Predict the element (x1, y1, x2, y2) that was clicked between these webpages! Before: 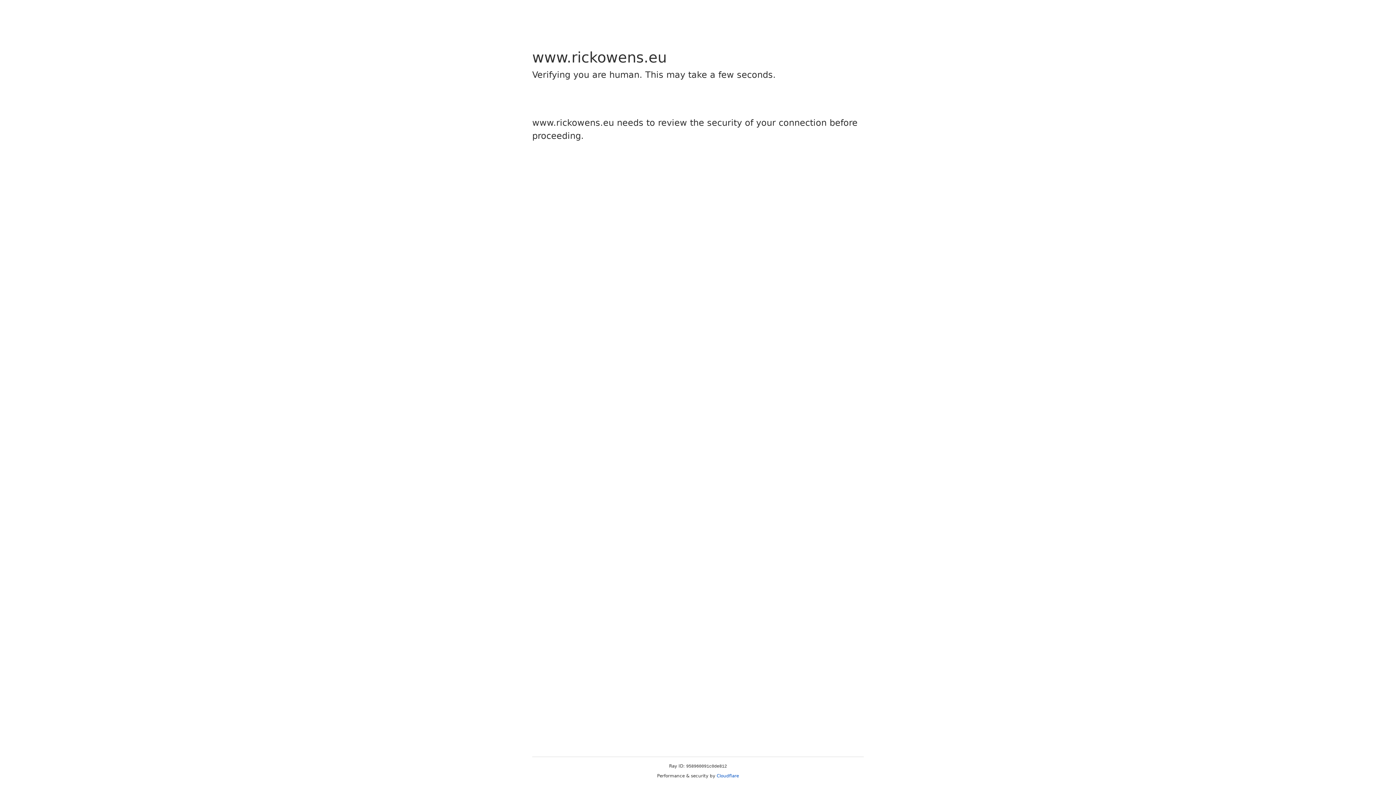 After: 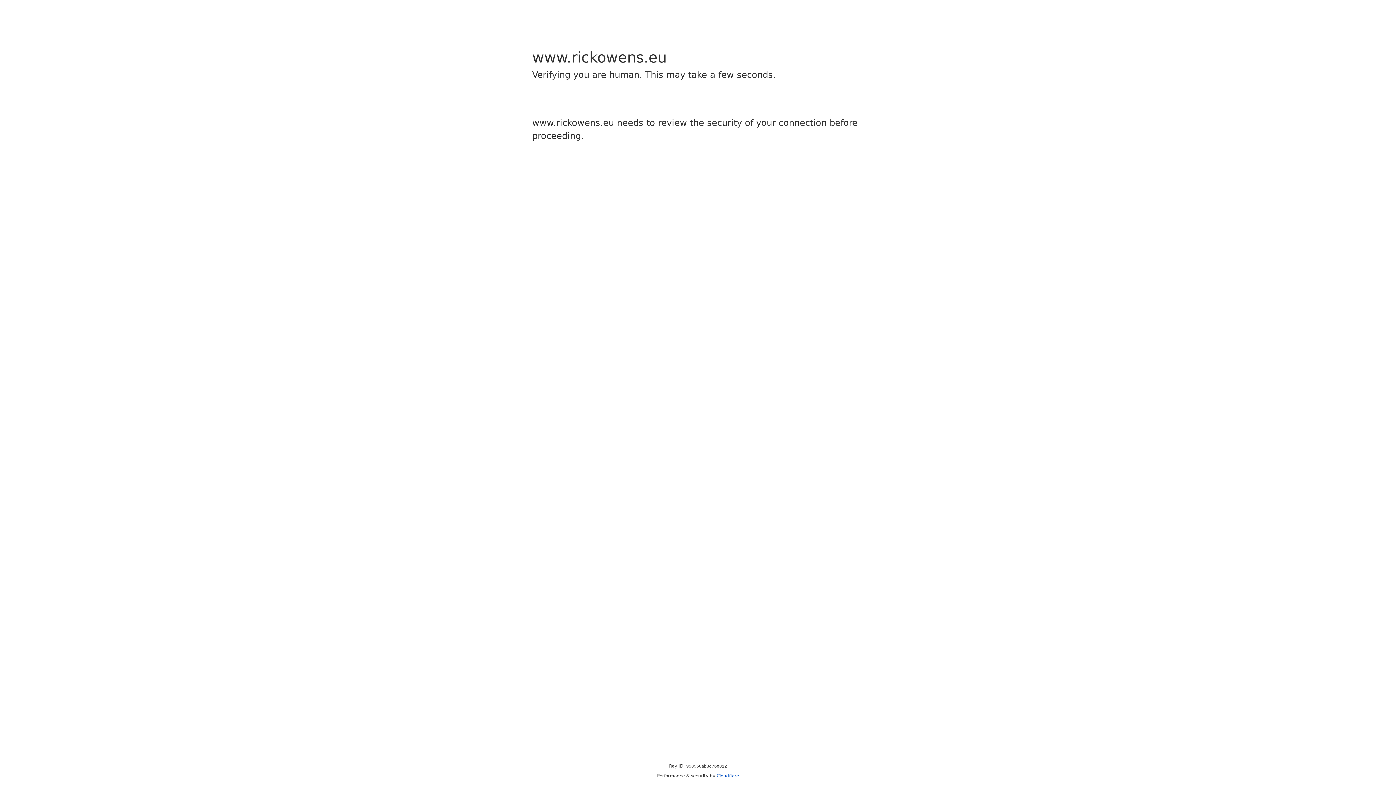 Action: label: Cloudflare bbox: (716, 773, 739, 778)